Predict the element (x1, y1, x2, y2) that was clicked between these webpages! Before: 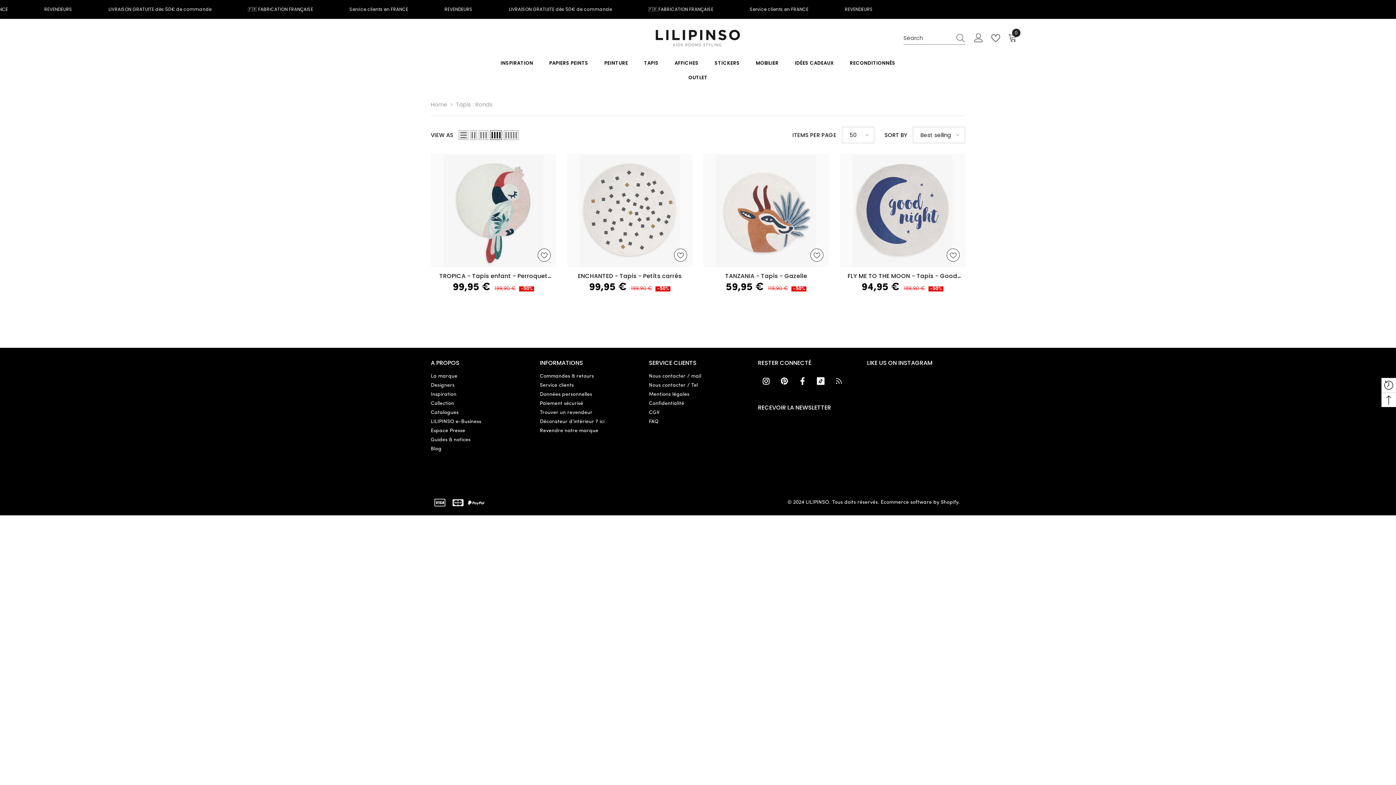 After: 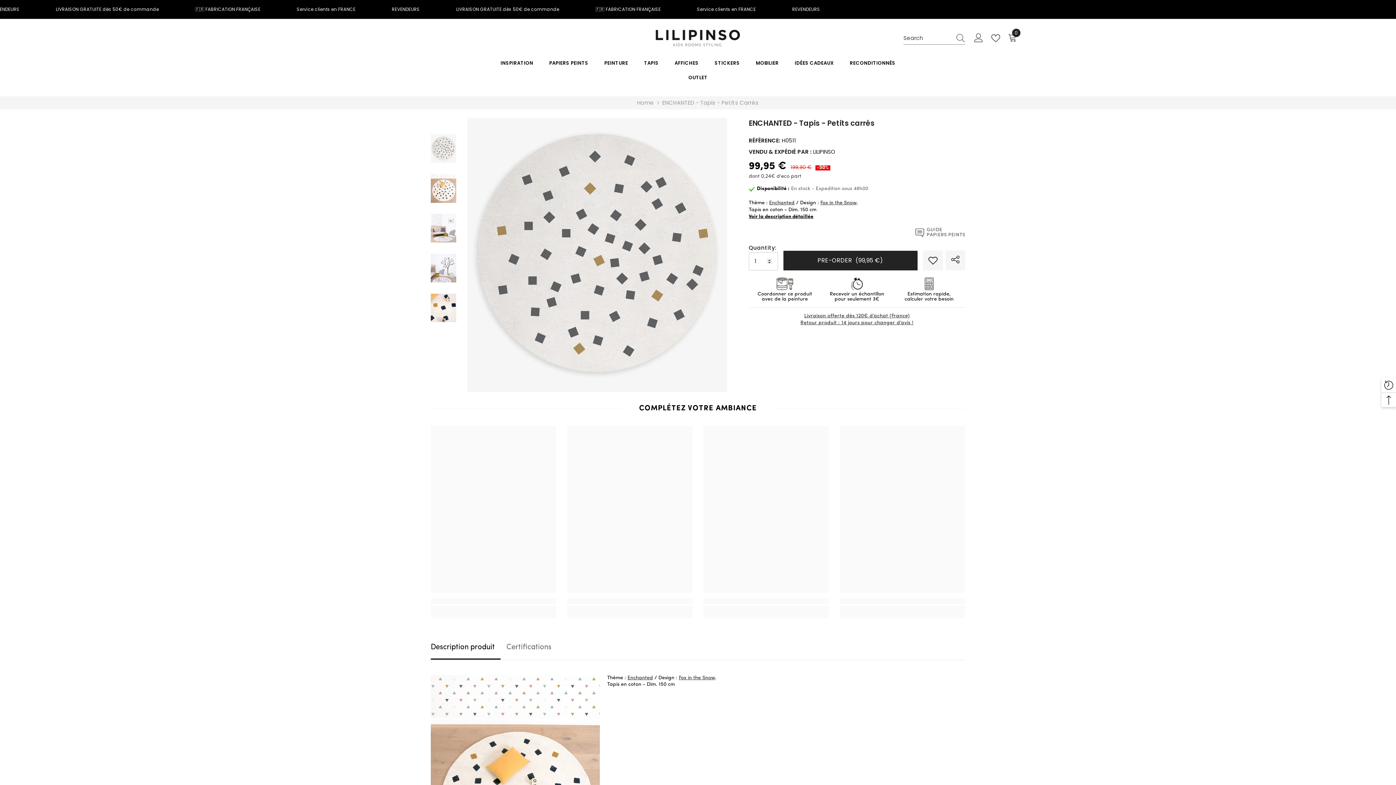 Action: bbox: (567, 154, 692, 267)